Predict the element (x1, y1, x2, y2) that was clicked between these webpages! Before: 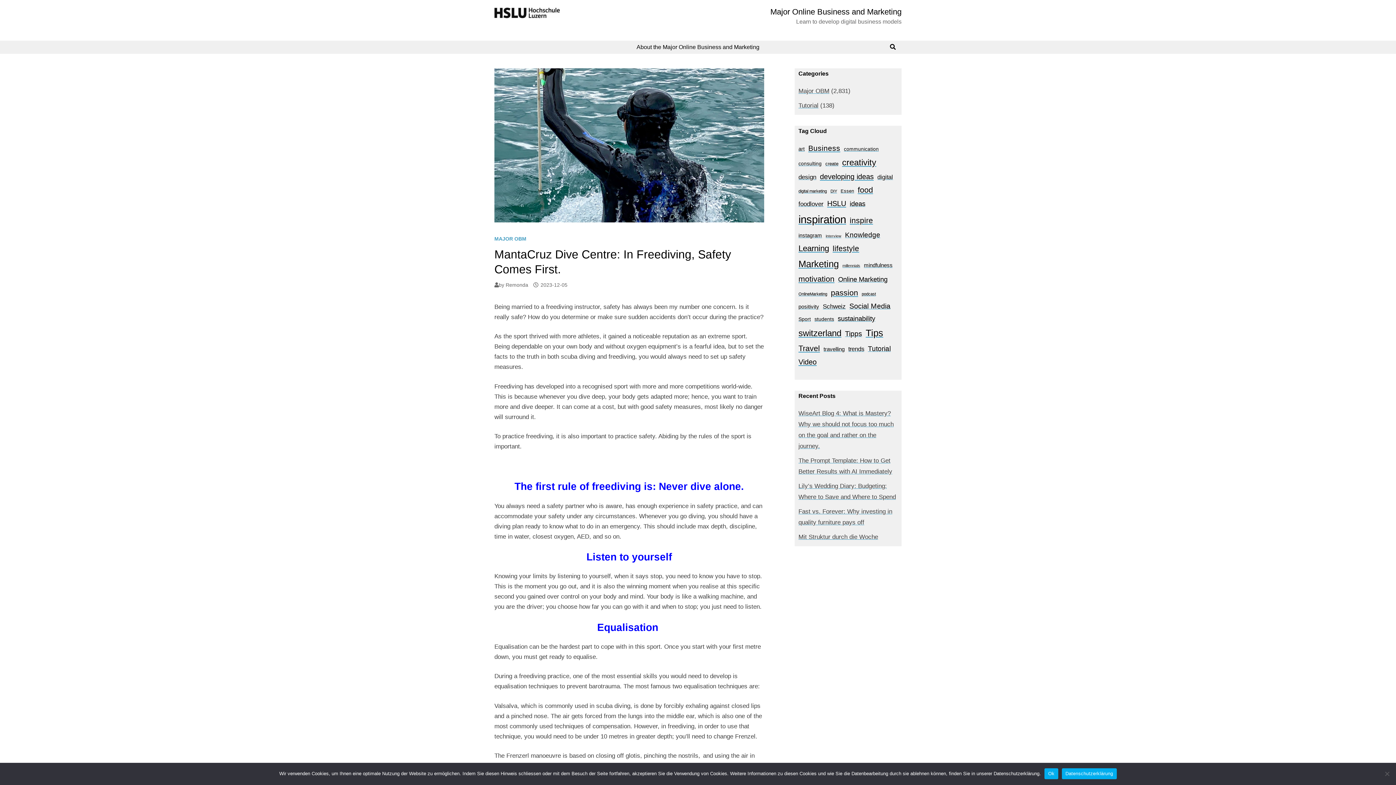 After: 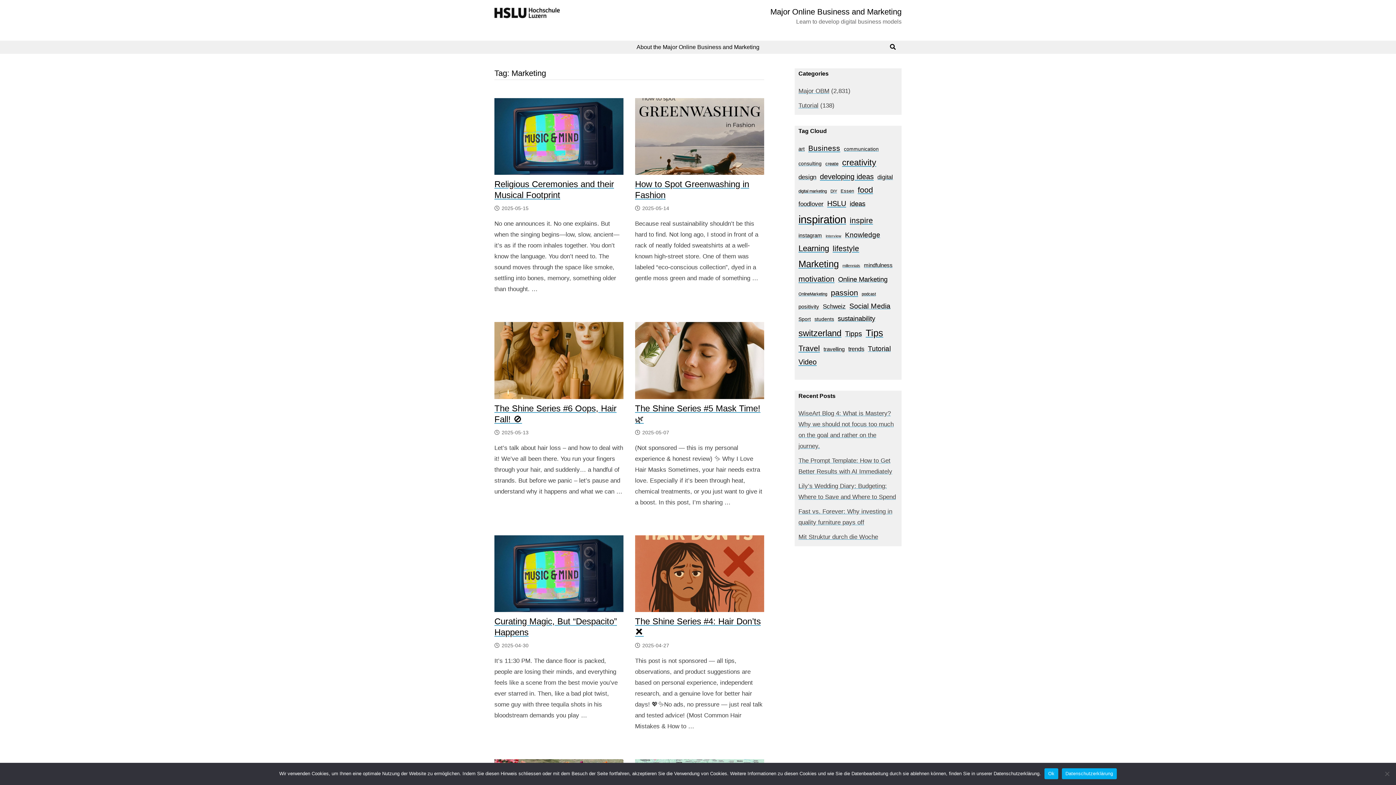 Action: bbox: (798, 256, 839, 272) label: Marketing (287 items)